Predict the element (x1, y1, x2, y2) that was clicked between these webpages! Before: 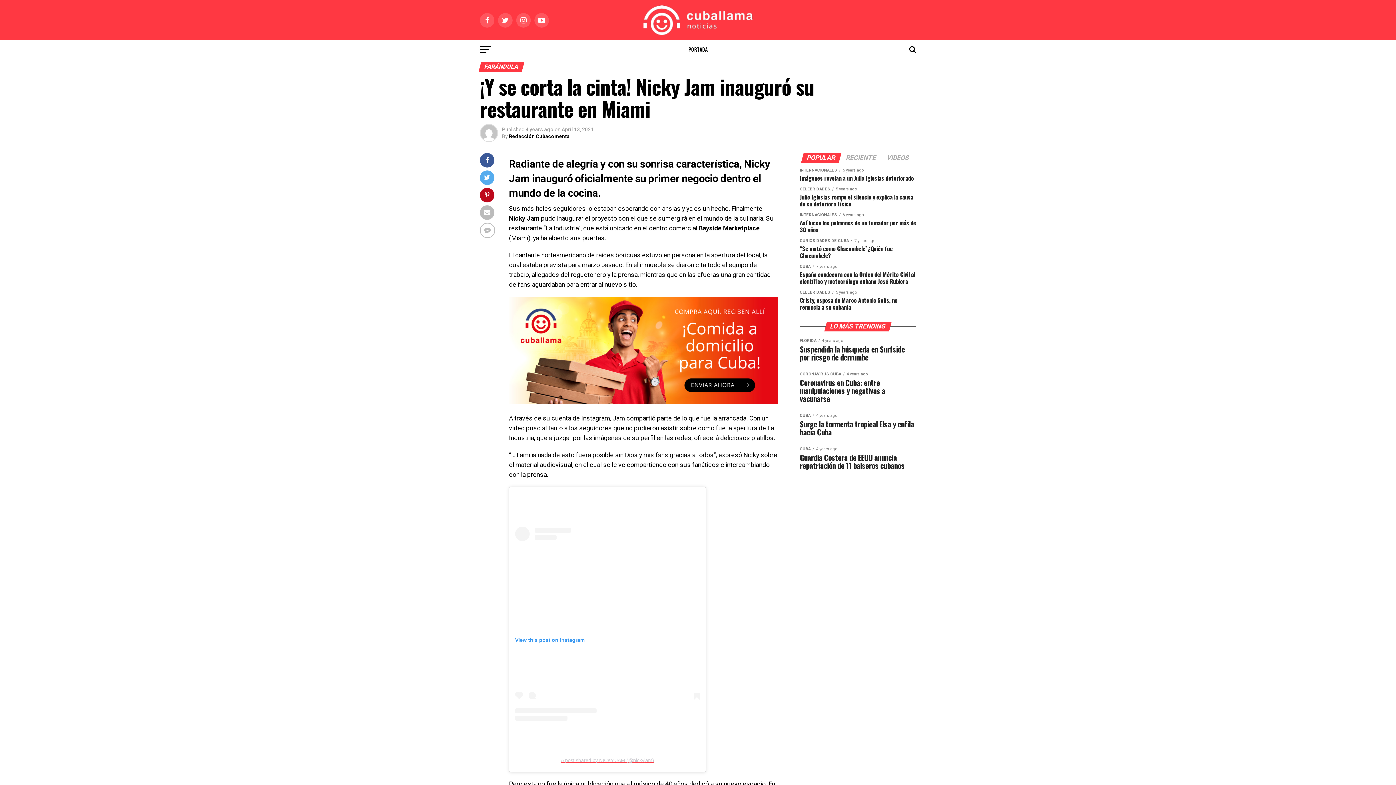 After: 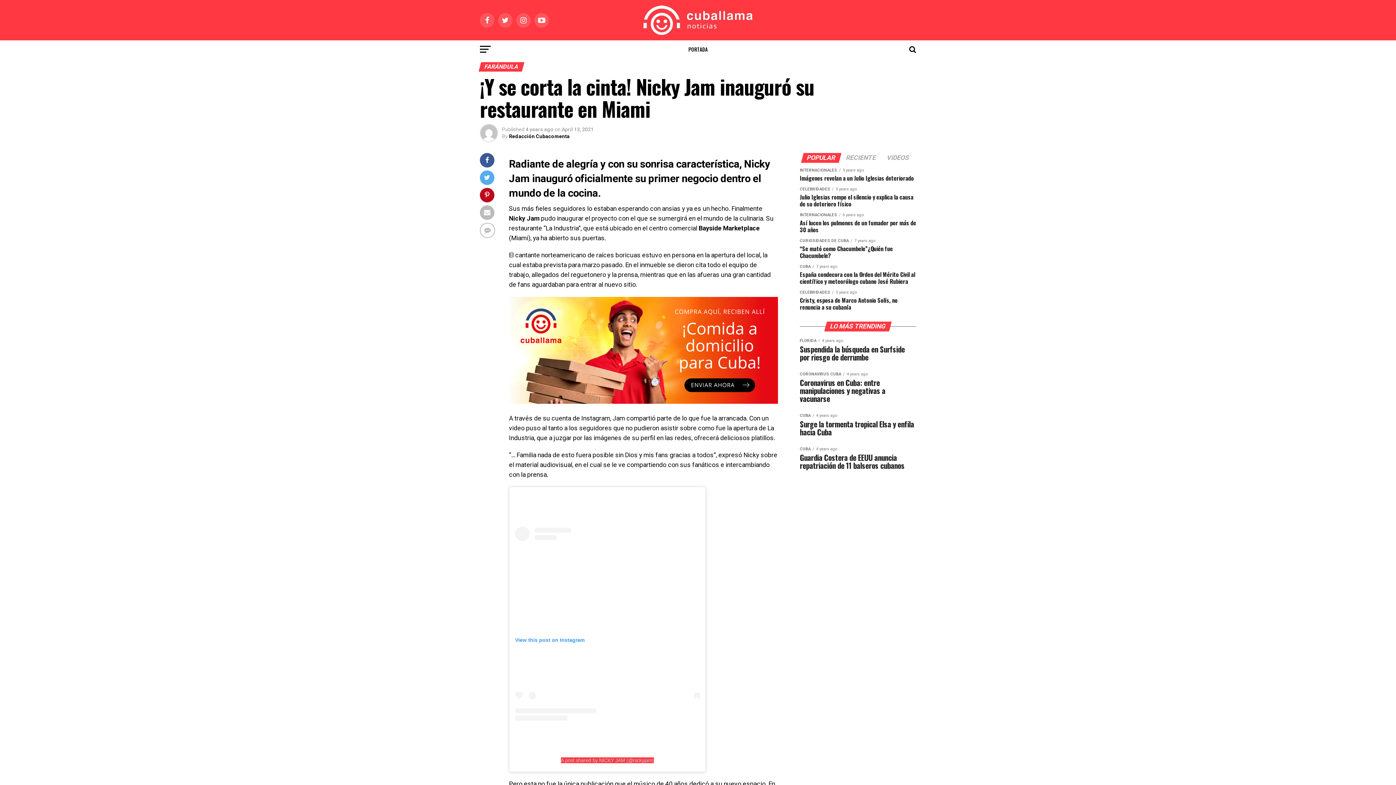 Action: label: A post shared by NICKY JAM (@nickyjam) bbox: (561, 757, 654, 763)